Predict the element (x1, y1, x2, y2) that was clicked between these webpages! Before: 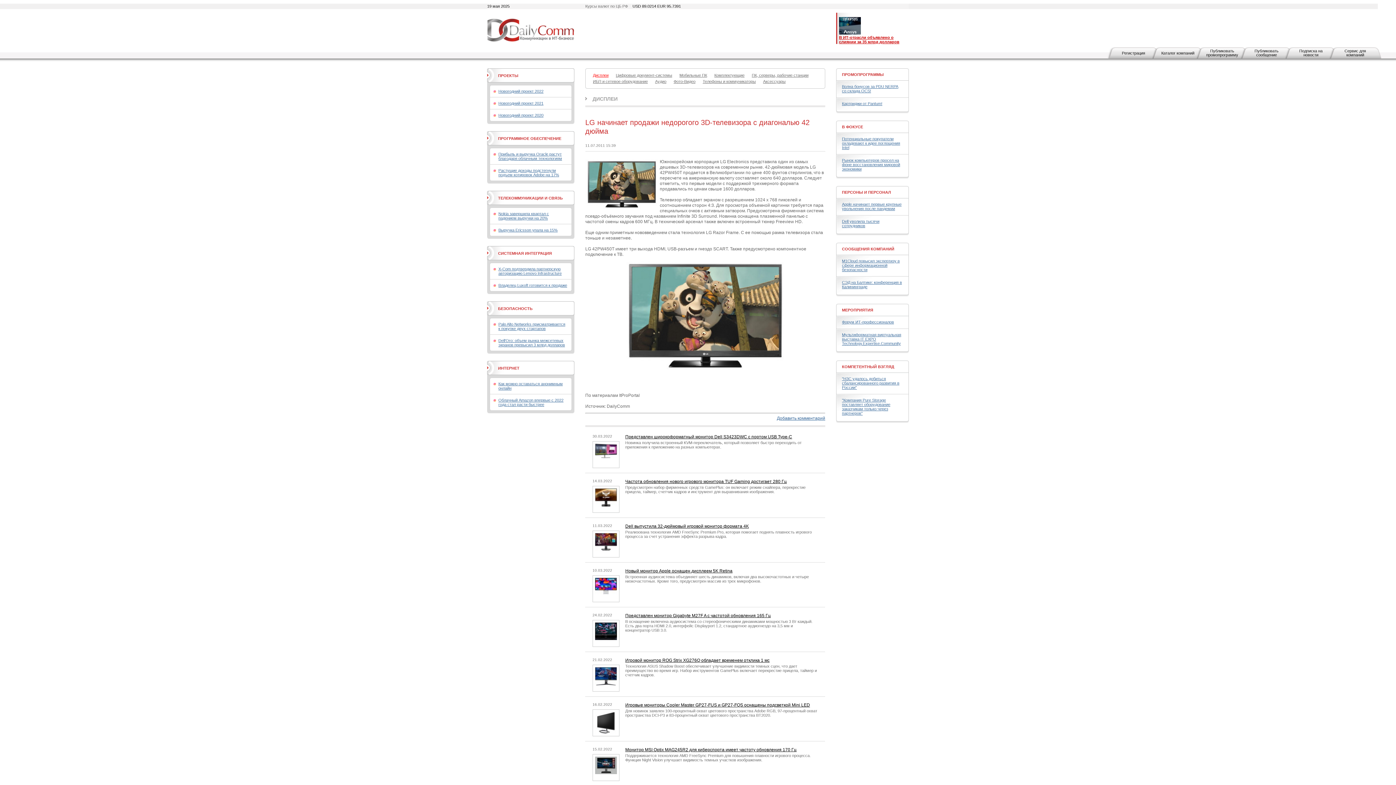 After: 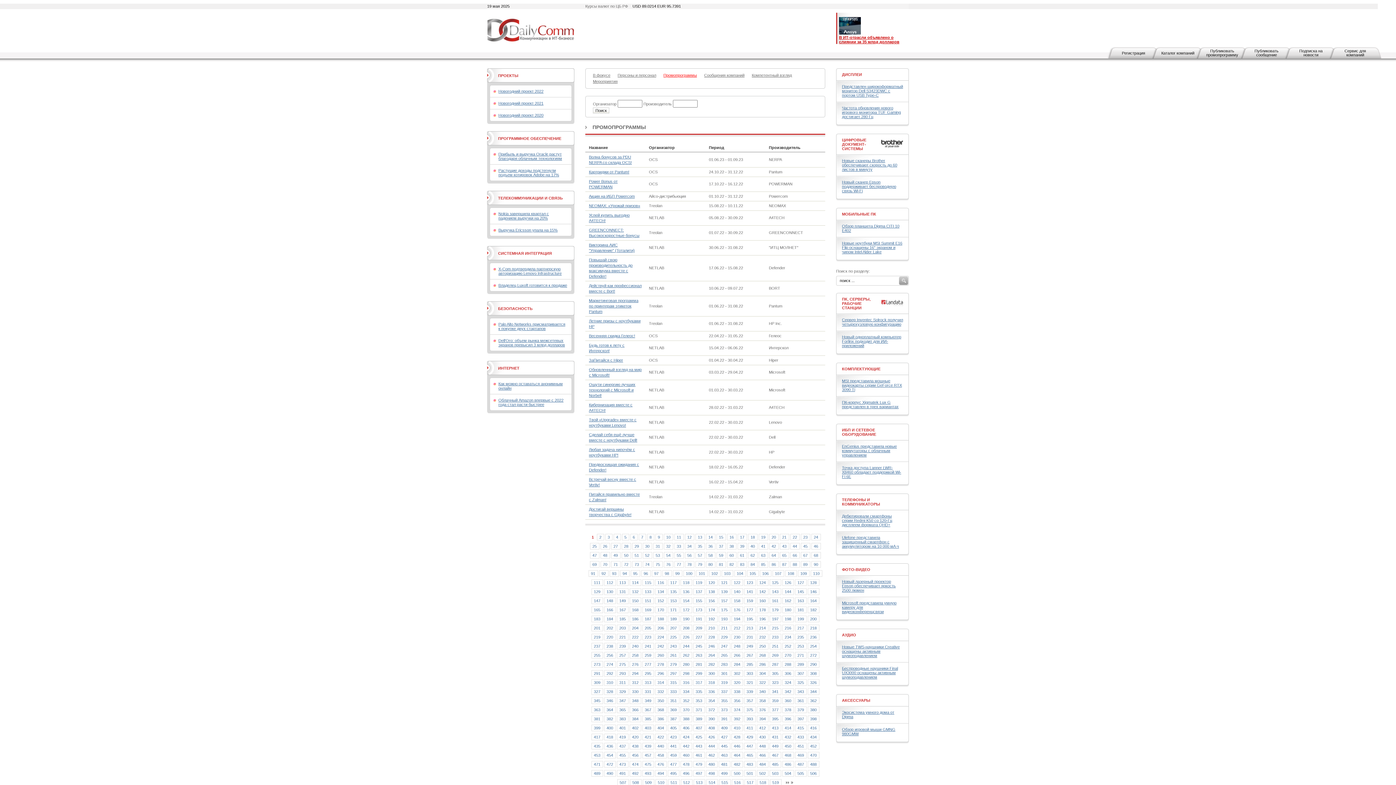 Action: label: ПРОМОПРОГРАММЫ bbox: (842, 72, 884, 76)